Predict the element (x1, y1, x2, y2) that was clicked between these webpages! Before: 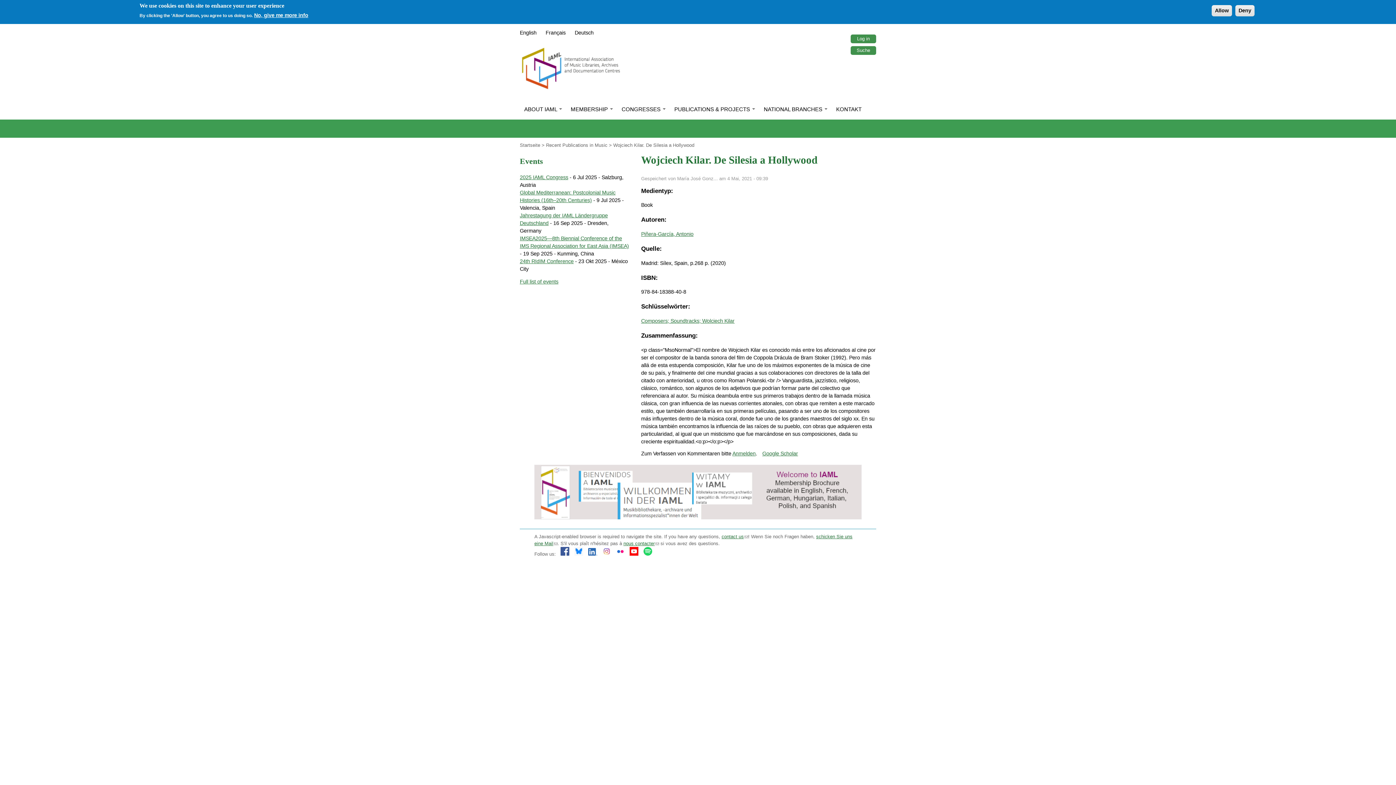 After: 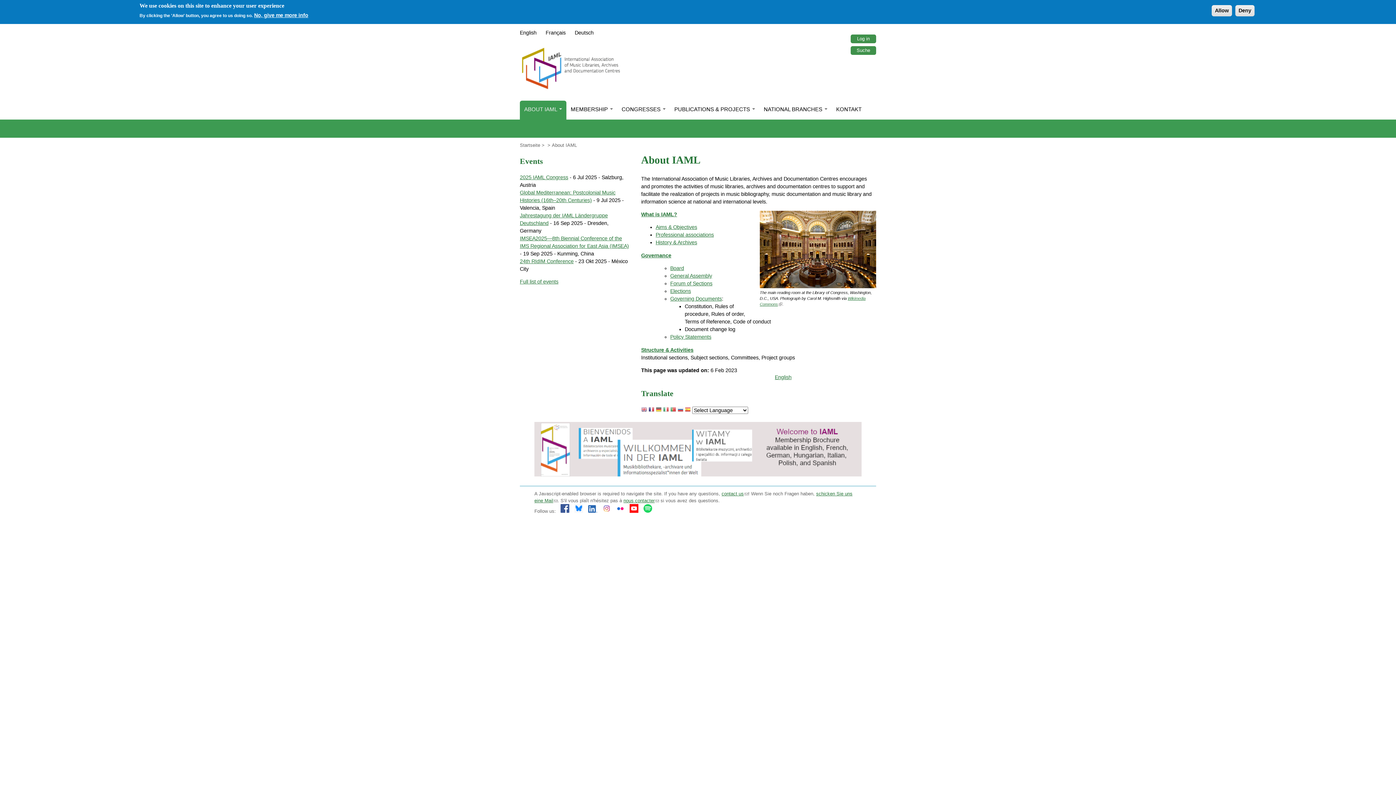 Action: bbox: (520, 100, 566, 119) label: ABOUT IAML 